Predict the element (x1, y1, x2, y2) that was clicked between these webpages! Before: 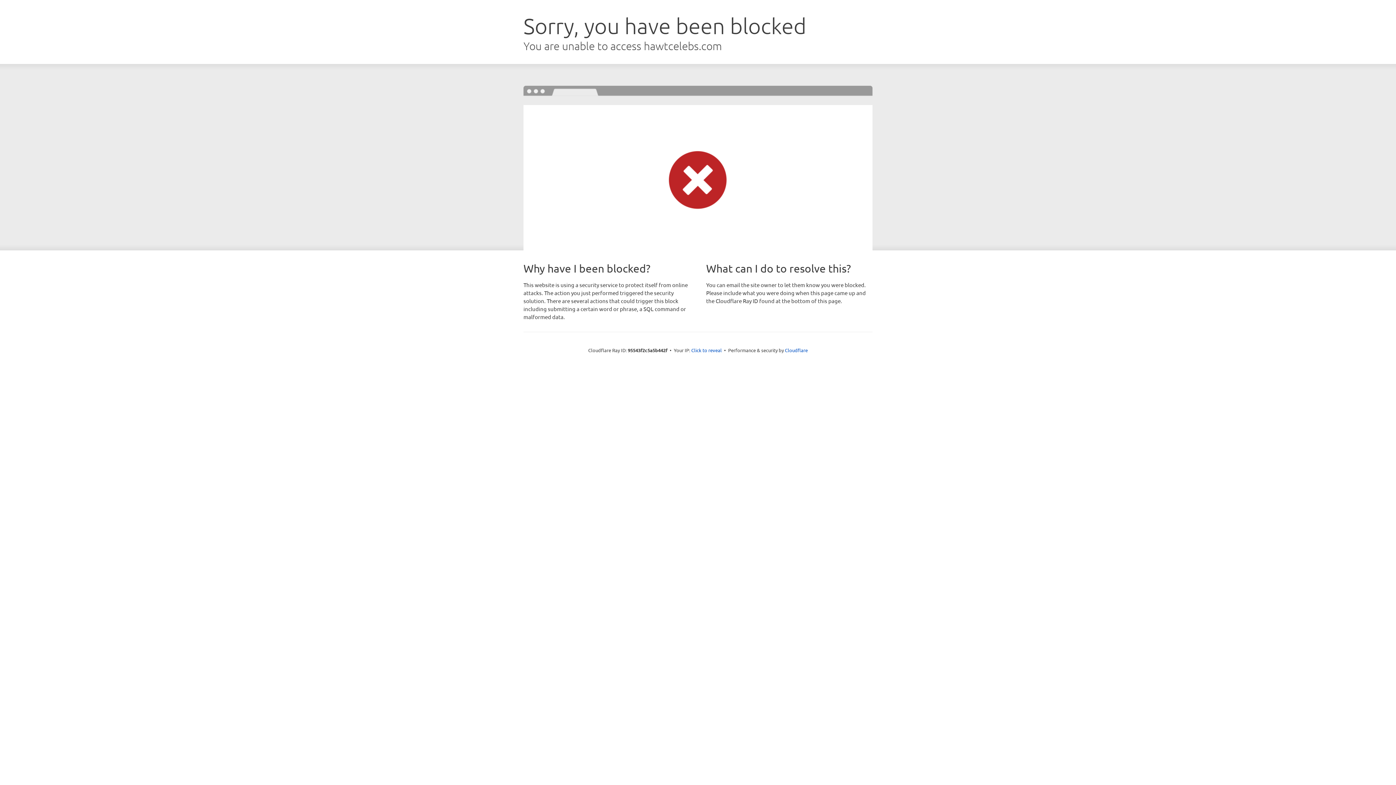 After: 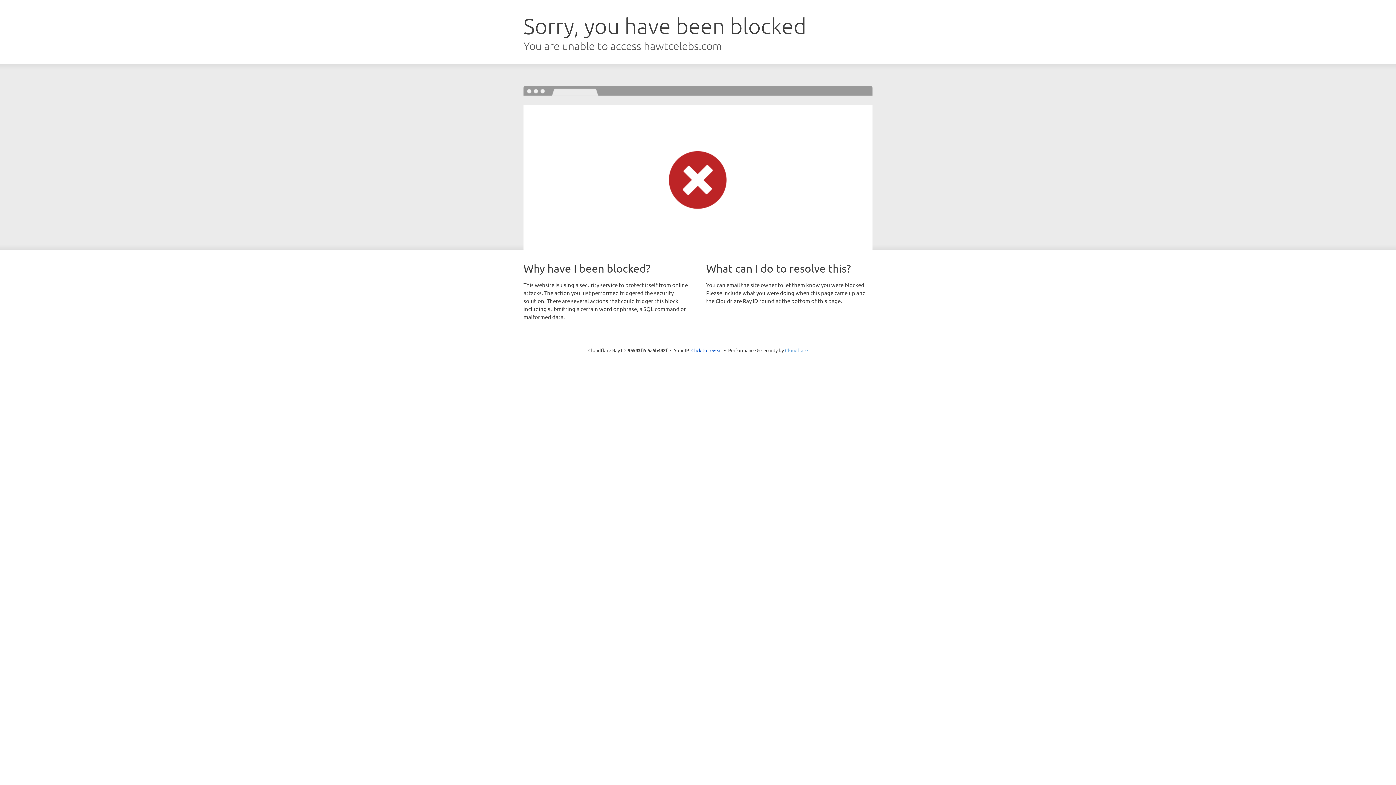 Action: label: Cloudflare bbox: (785, 347, 808, 353)